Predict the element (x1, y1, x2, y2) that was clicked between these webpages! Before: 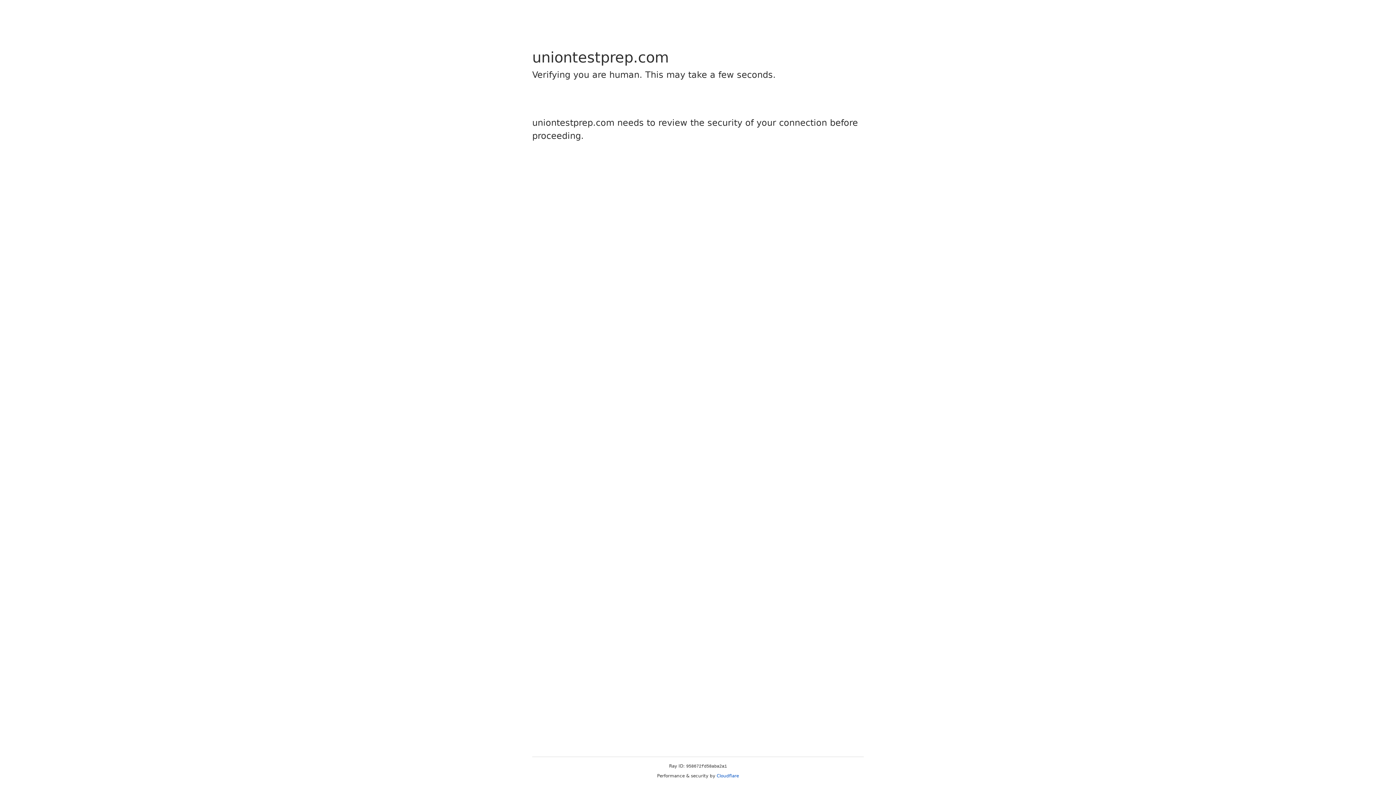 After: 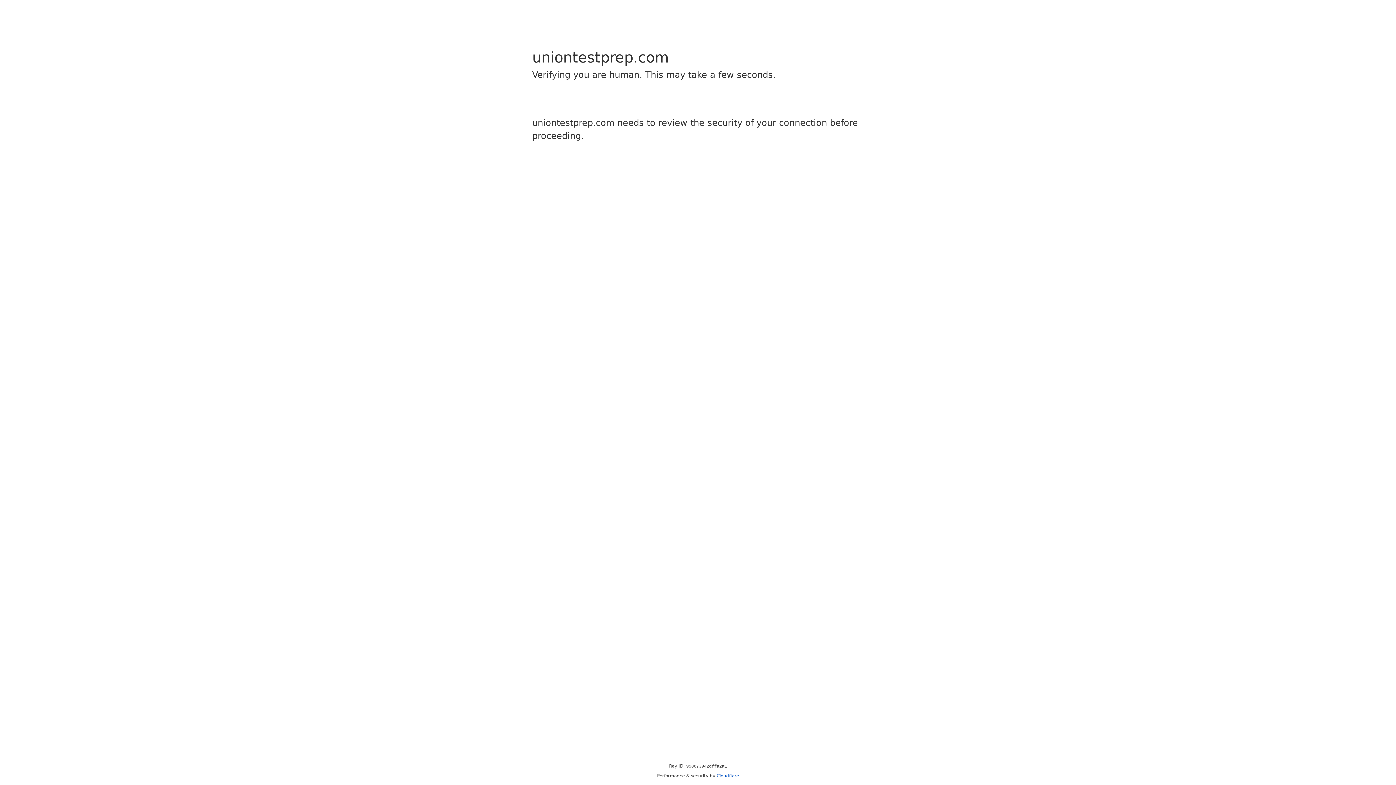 Action: label: Cloudflare bbox: (716, 773, 739, 778)